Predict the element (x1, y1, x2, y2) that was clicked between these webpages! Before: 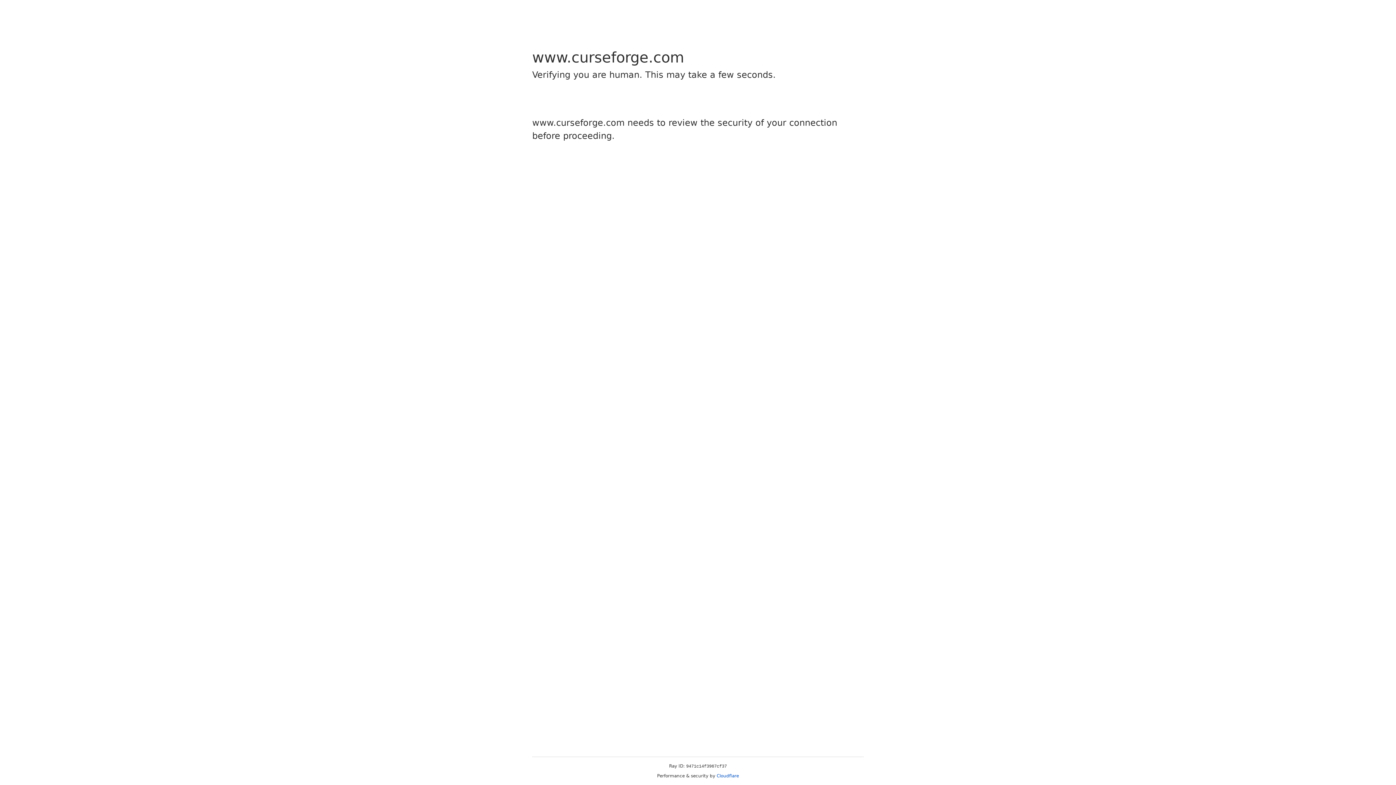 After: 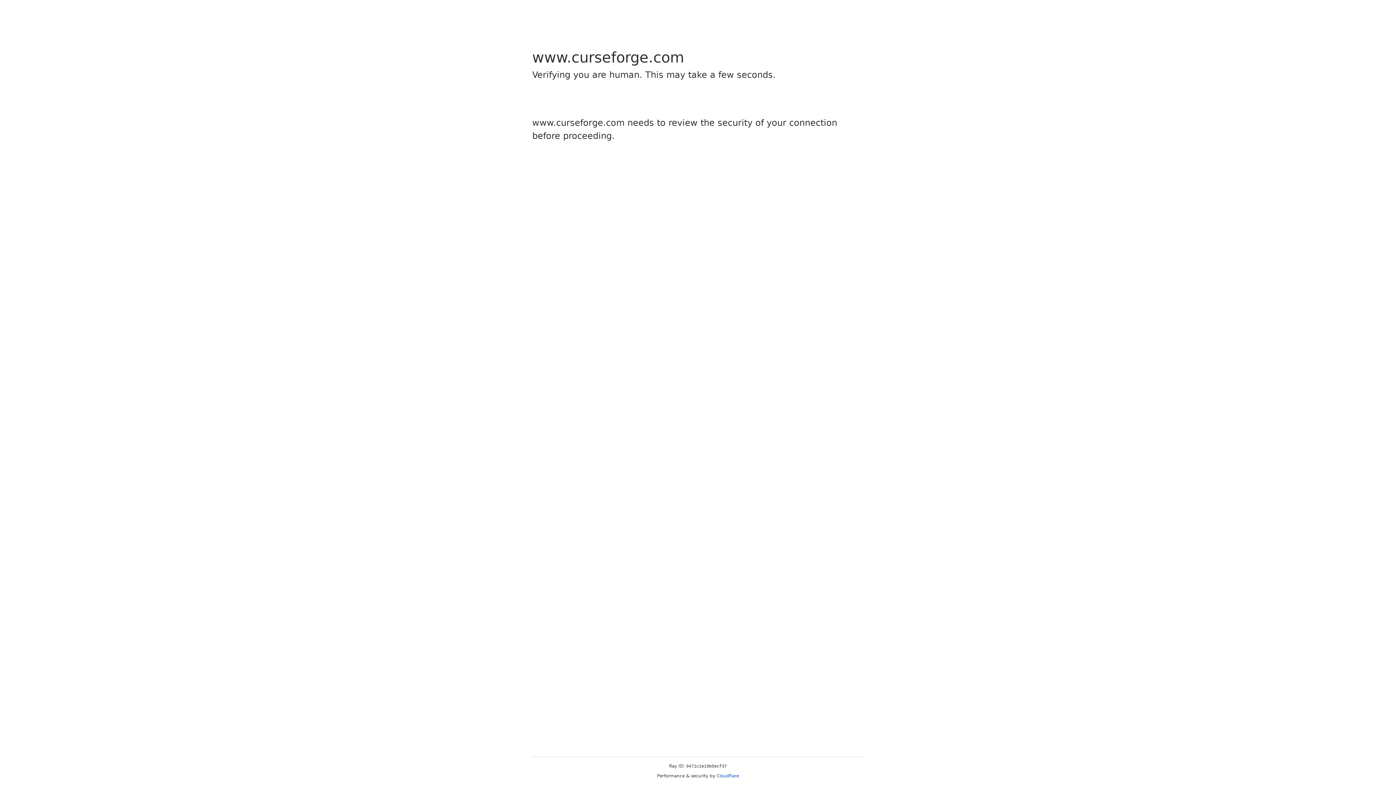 Action: label: Cloudflare bbox: (716, 773, 739, 778)